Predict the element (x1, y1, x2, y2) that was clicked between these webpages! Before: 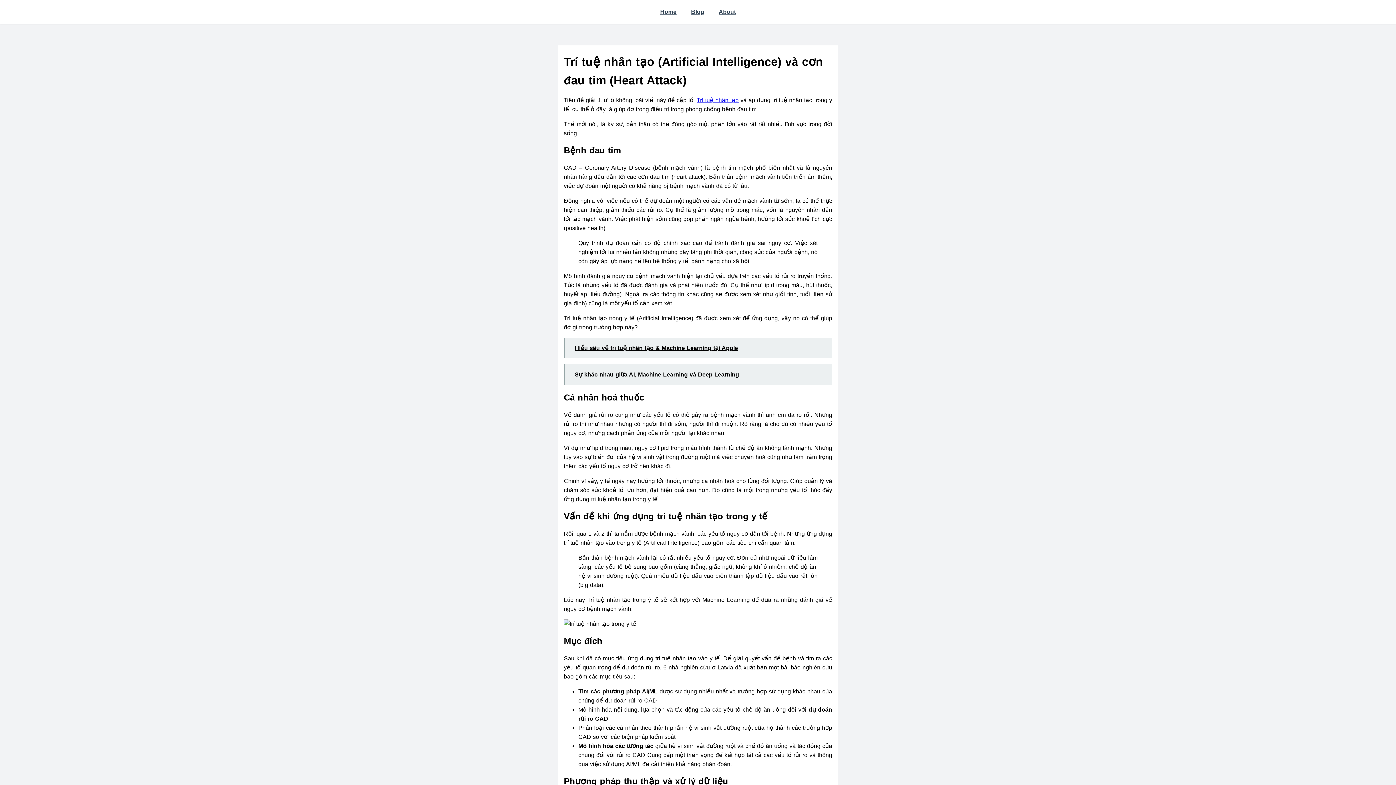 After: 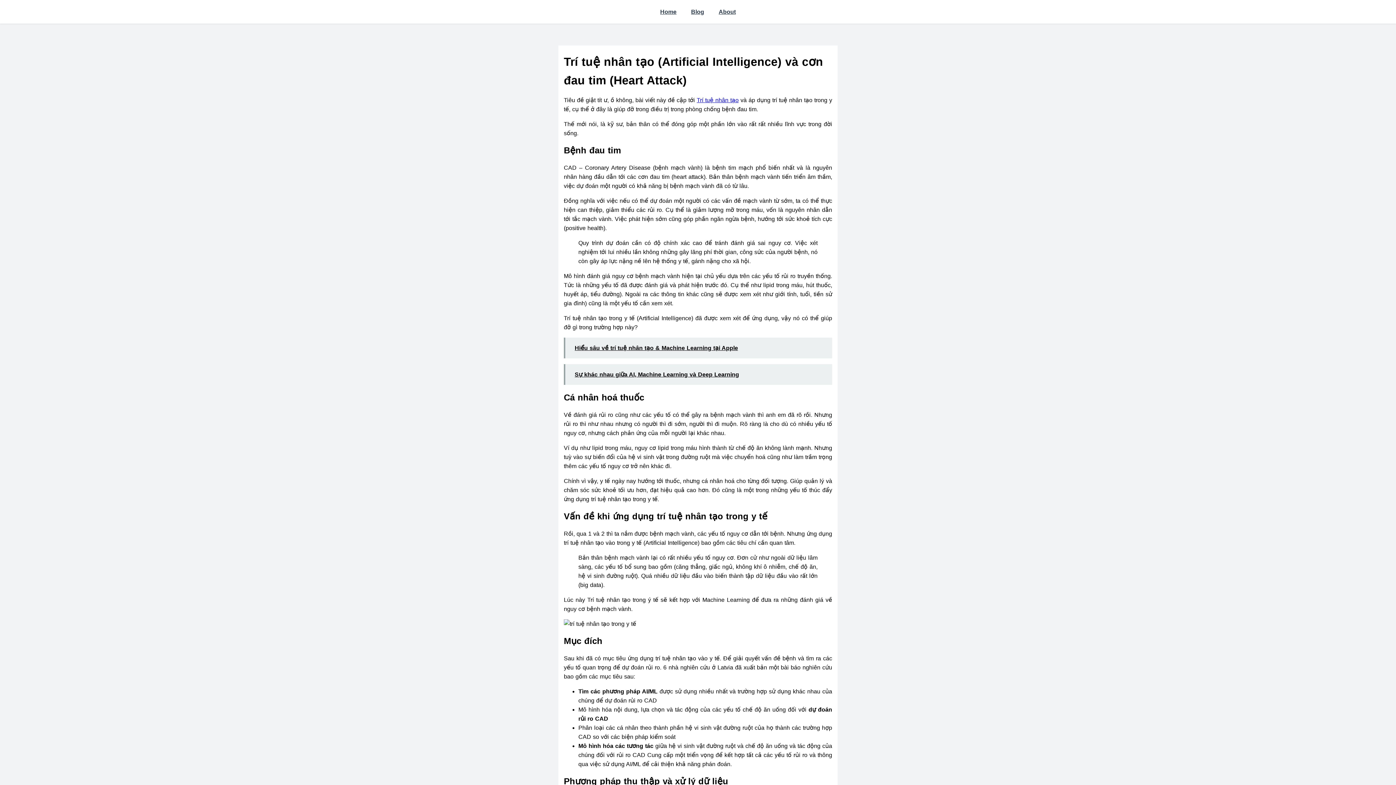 Action: label:   Sự khác nhau giữa AI, Machine Learning và Deep Learning bbox: (564, 364, 832, 385)